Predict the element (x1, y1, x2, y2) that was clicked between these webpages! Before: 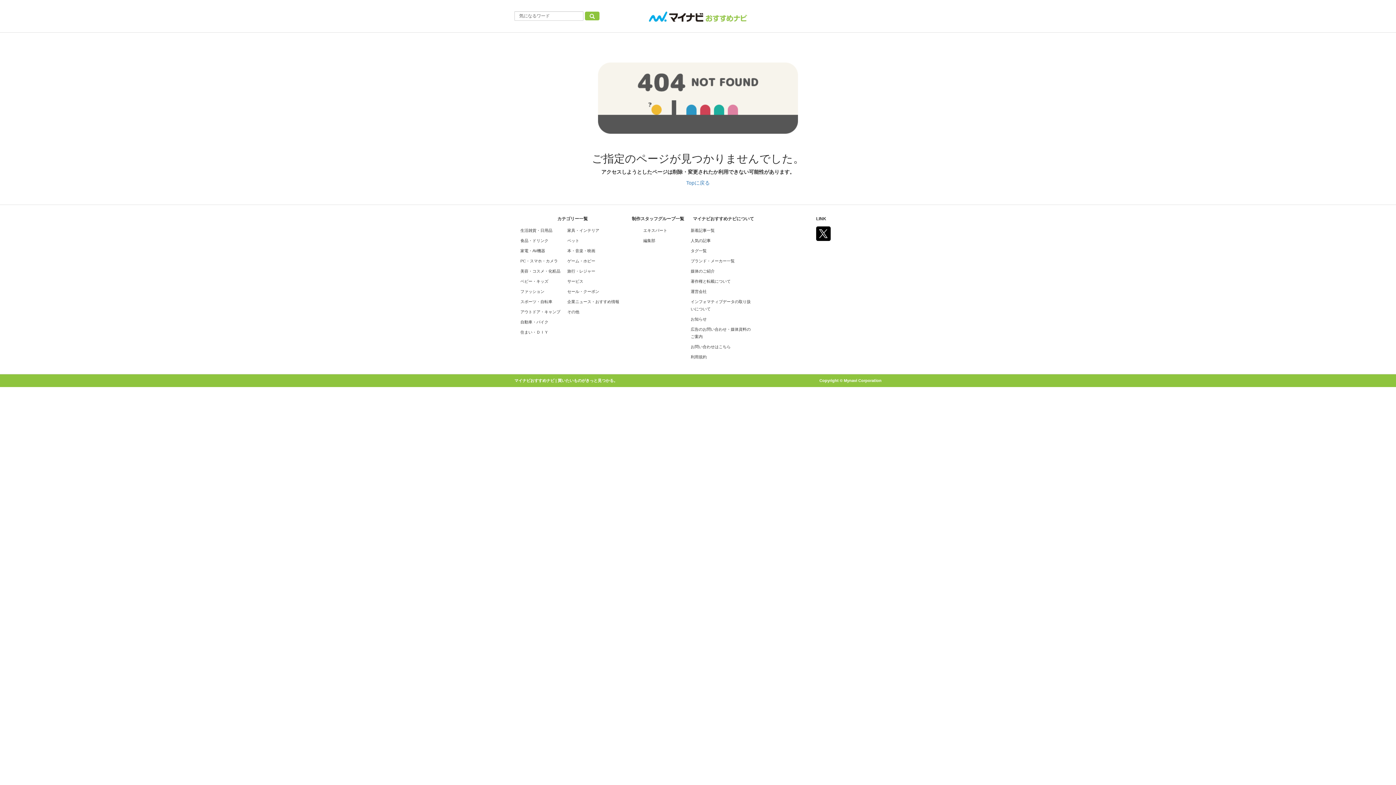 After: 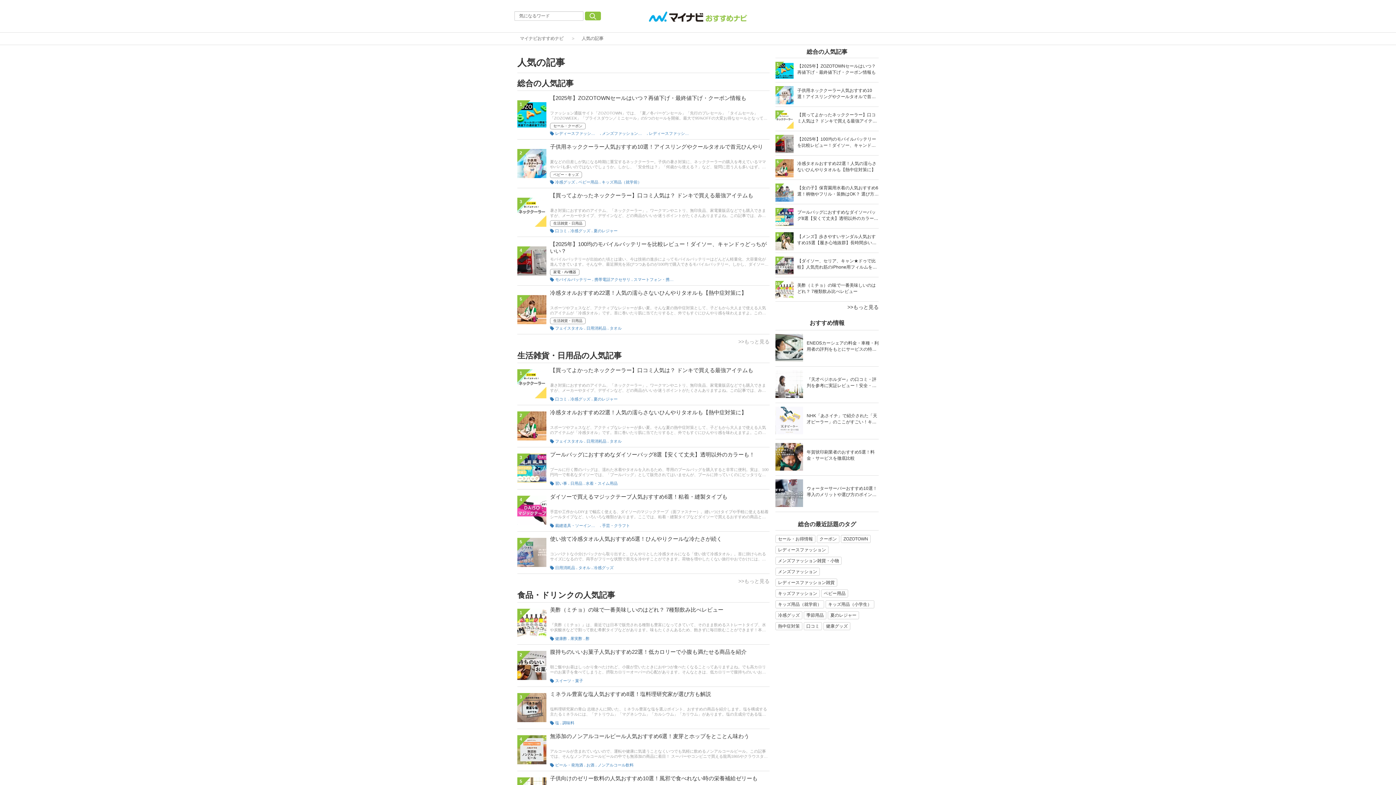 Action: label: 人気の記事 bbox: (690, 238, 710, 242)